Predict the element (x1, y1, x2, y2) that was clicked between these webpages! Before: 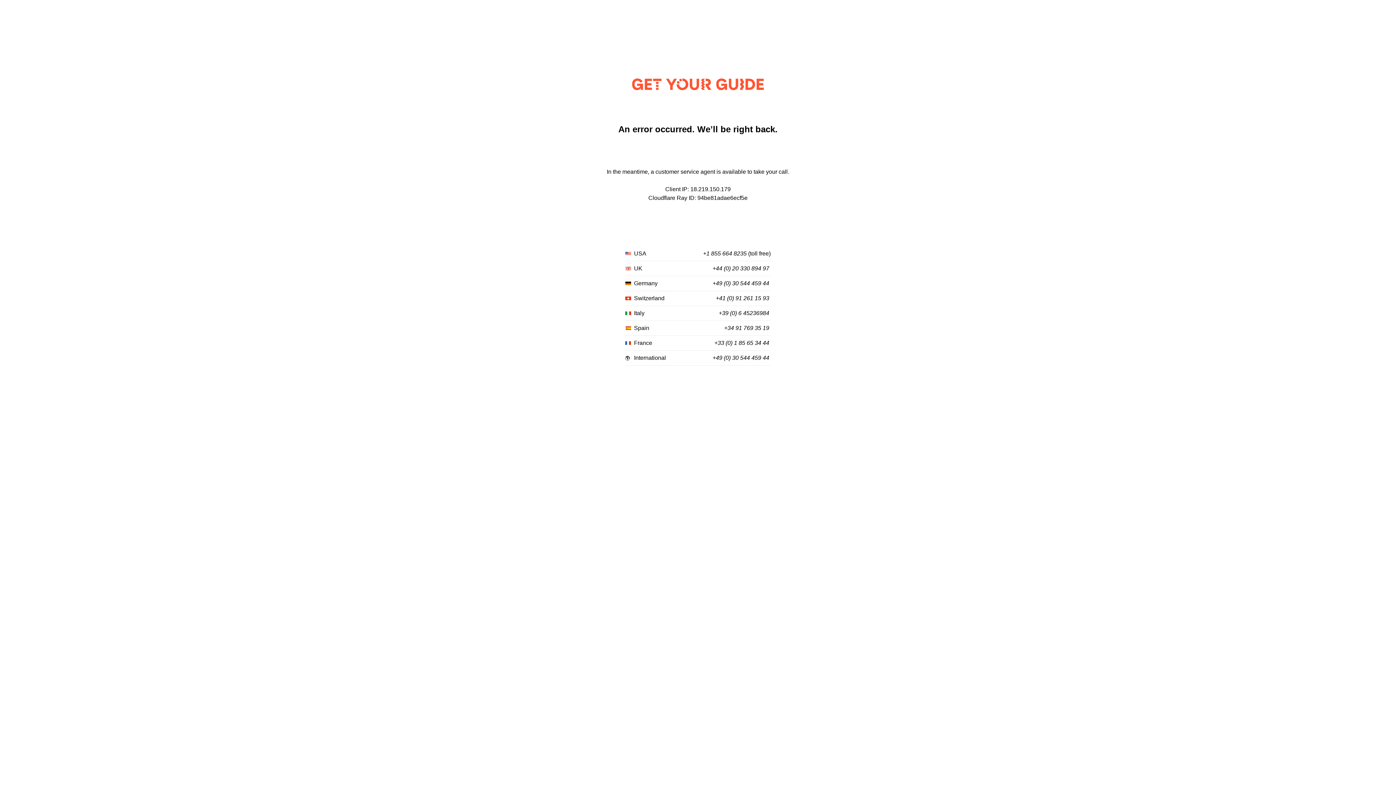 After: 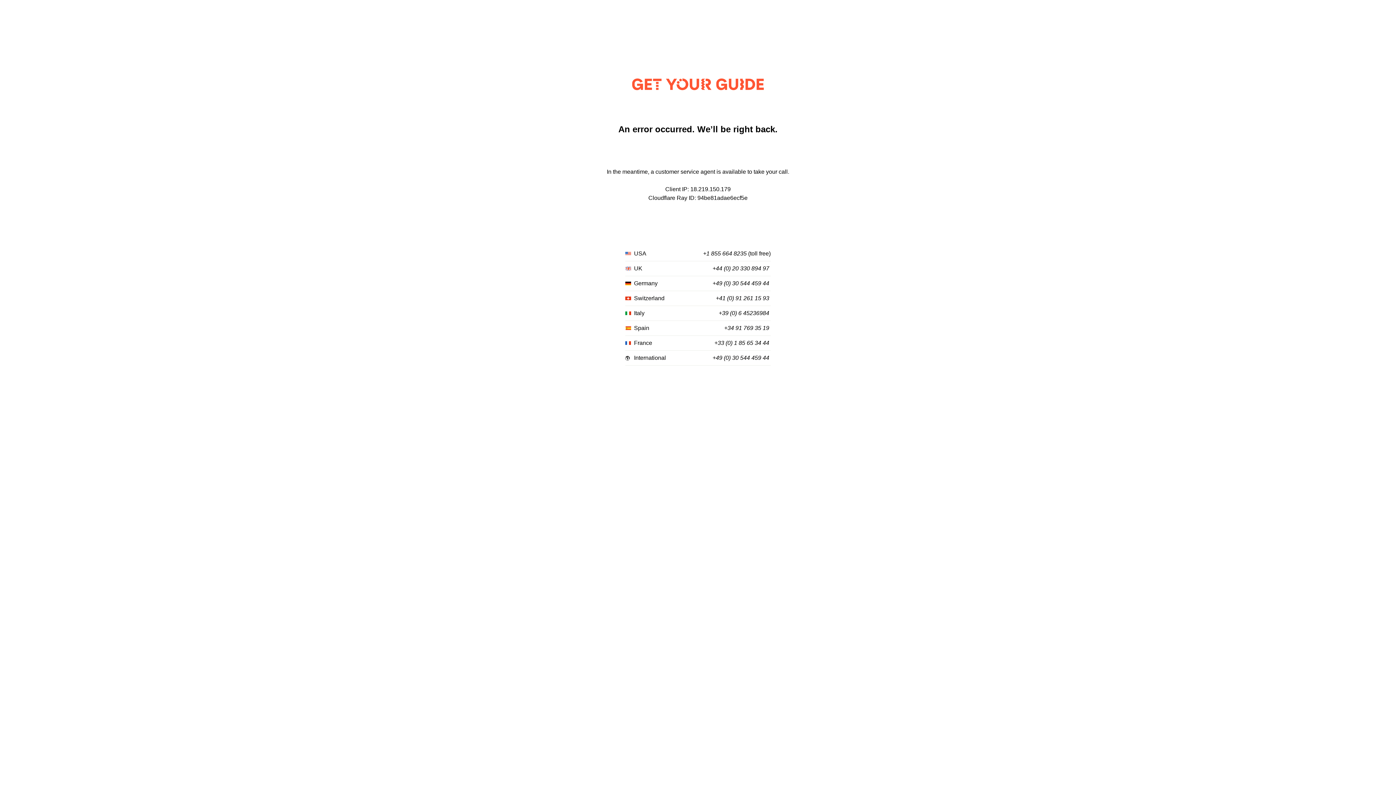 Action: bbox: (703, 250, 746, 257) label: +1 855 664 8235